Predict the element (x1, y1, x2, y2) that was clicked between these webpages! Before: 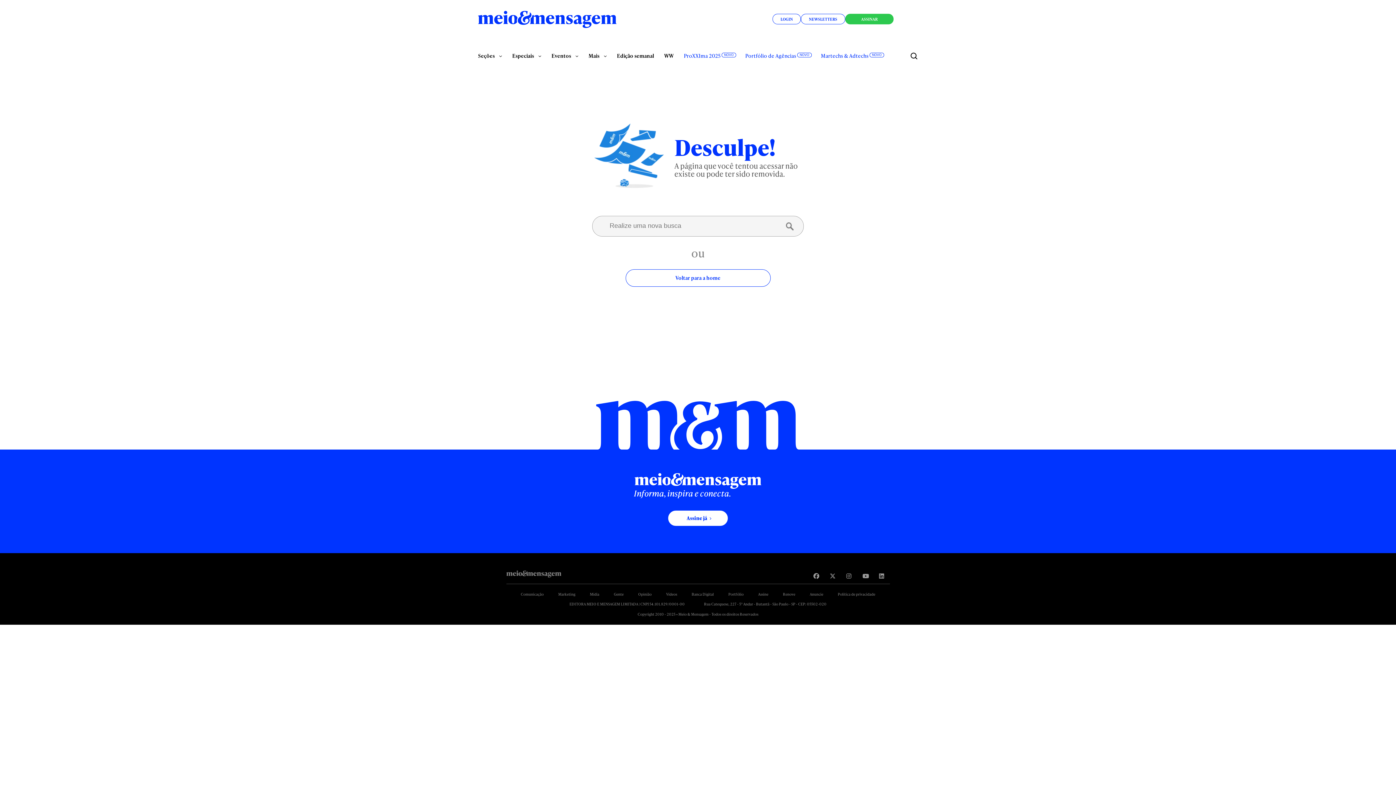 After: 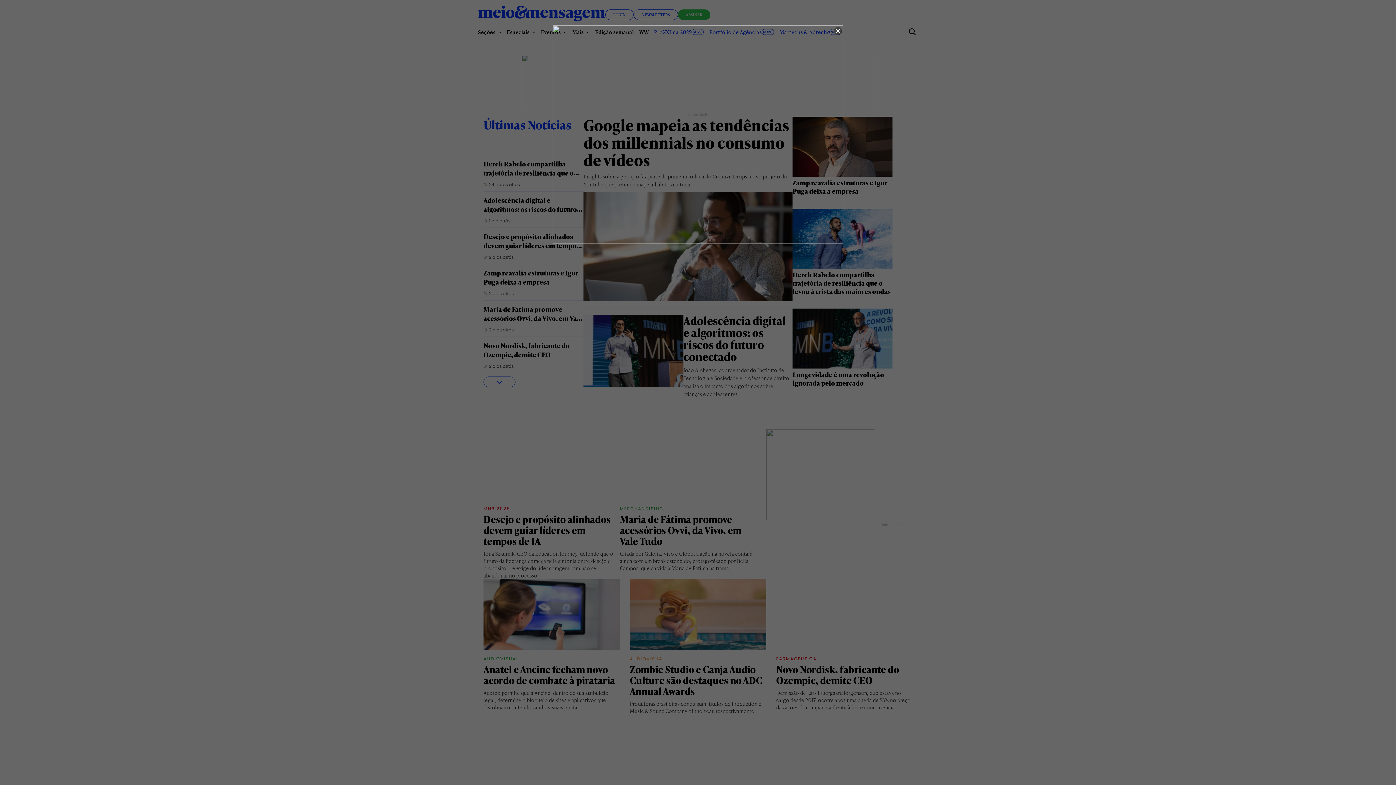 Action: label: Meio&Mensagem bbox: (506, 570, 561, 577)